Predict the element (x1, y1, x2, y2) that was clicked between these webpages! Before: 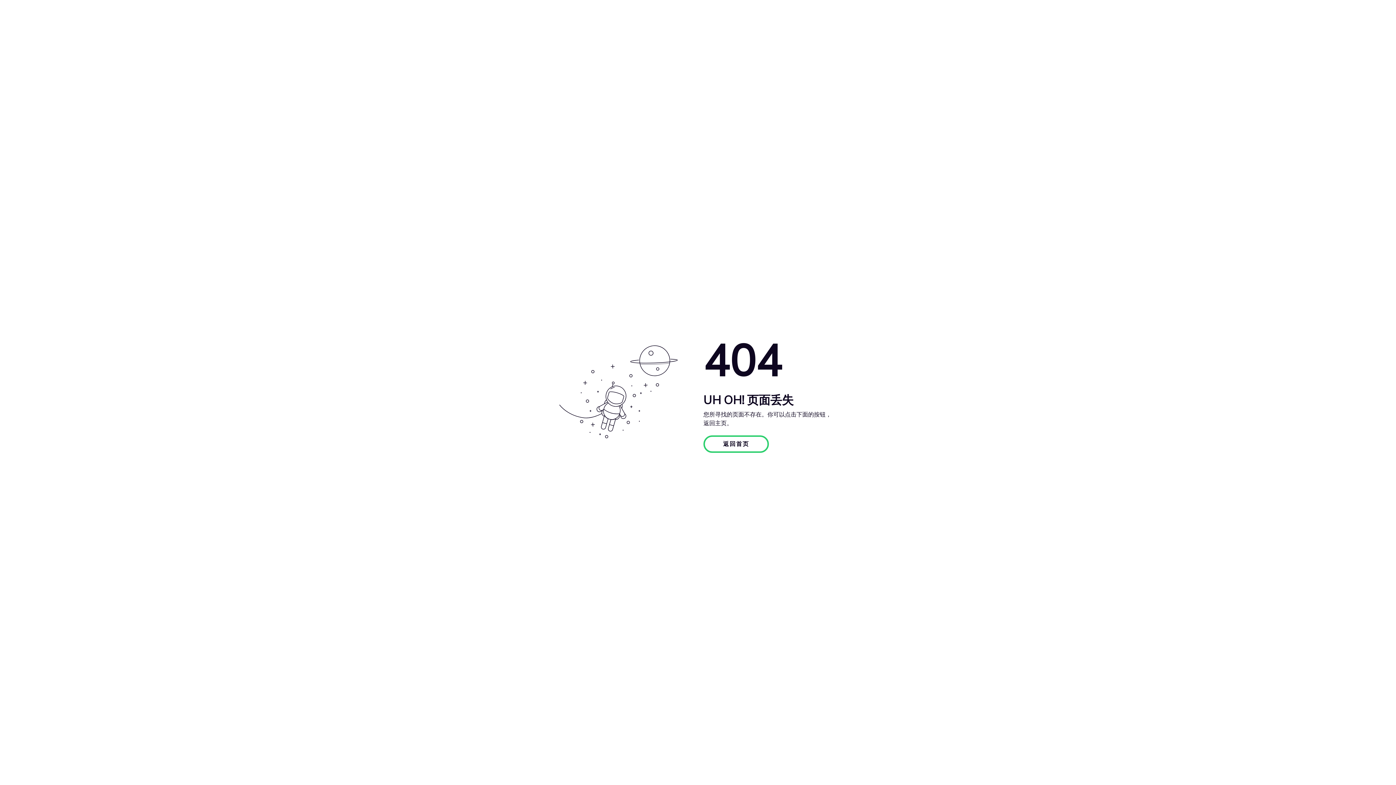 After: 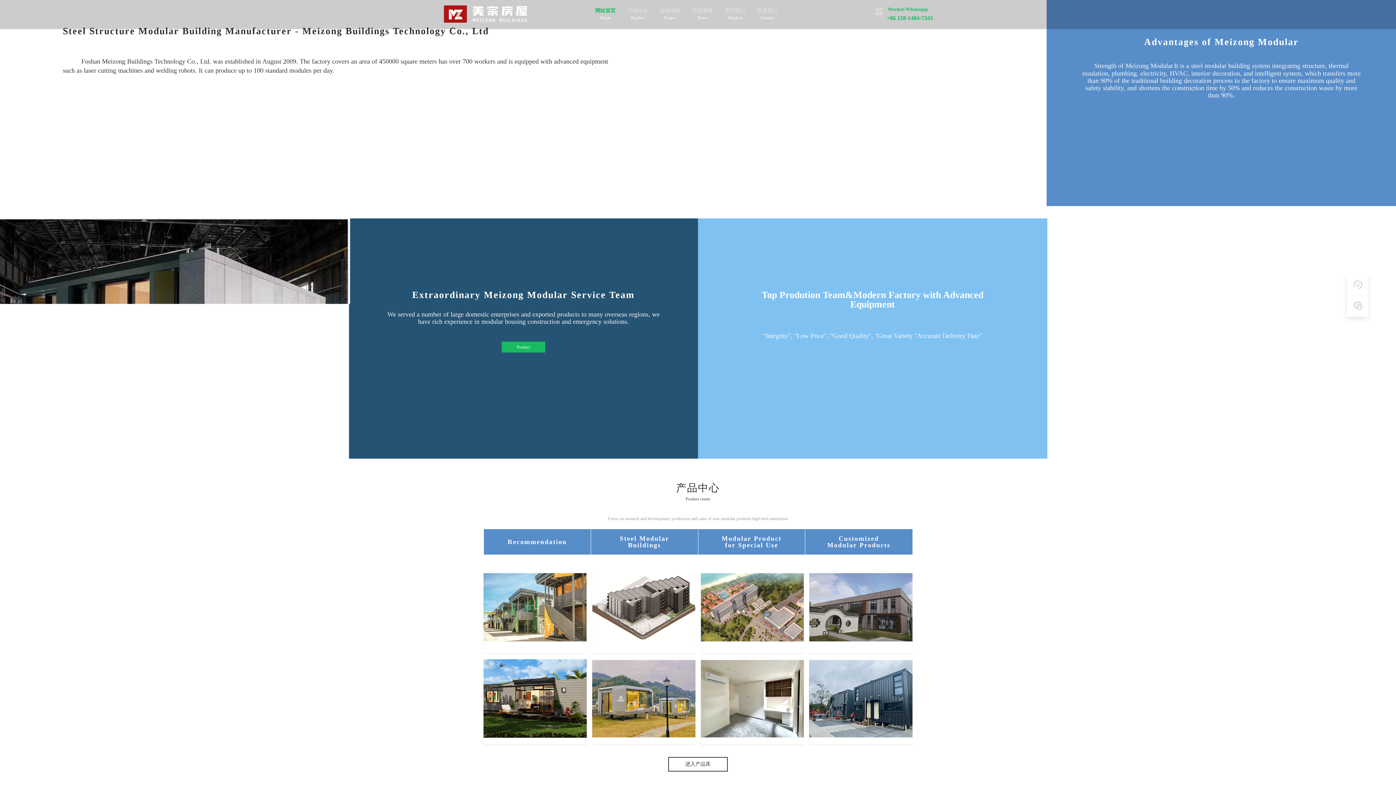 Action: bbox: (703, 435, 769, 453) label: 返回首页